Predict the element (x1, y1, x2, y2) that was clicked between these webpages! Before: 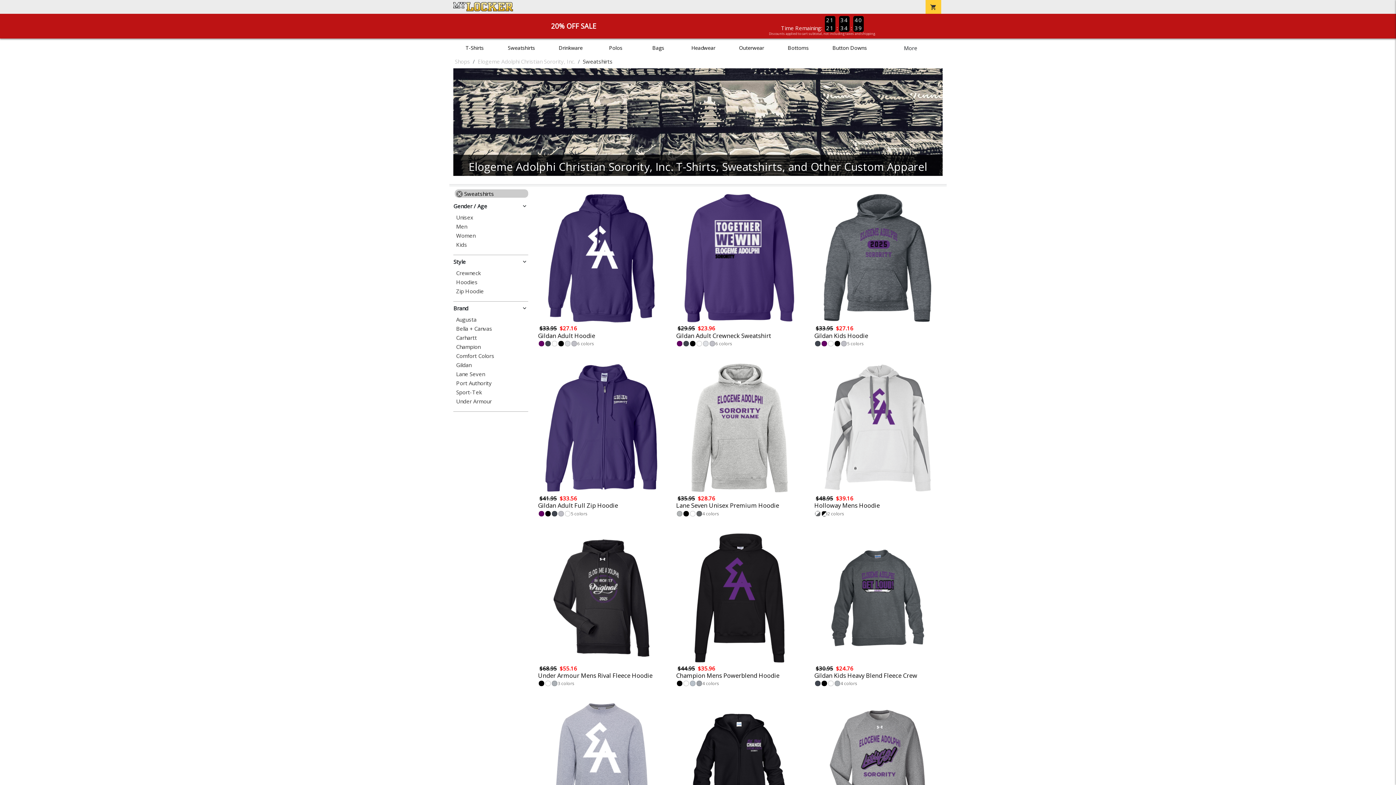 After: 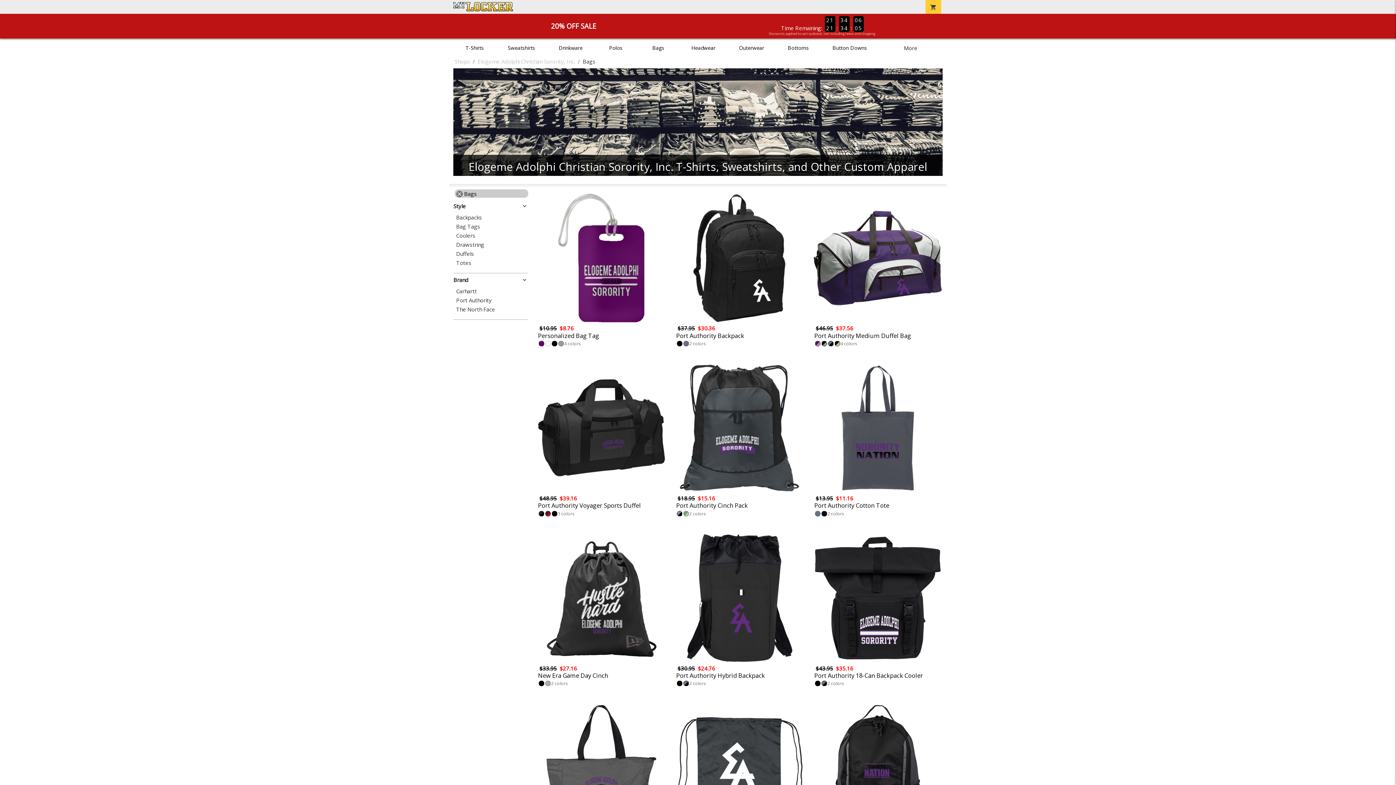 Action: bbox: (645, 44, 671, 51) label: Bags